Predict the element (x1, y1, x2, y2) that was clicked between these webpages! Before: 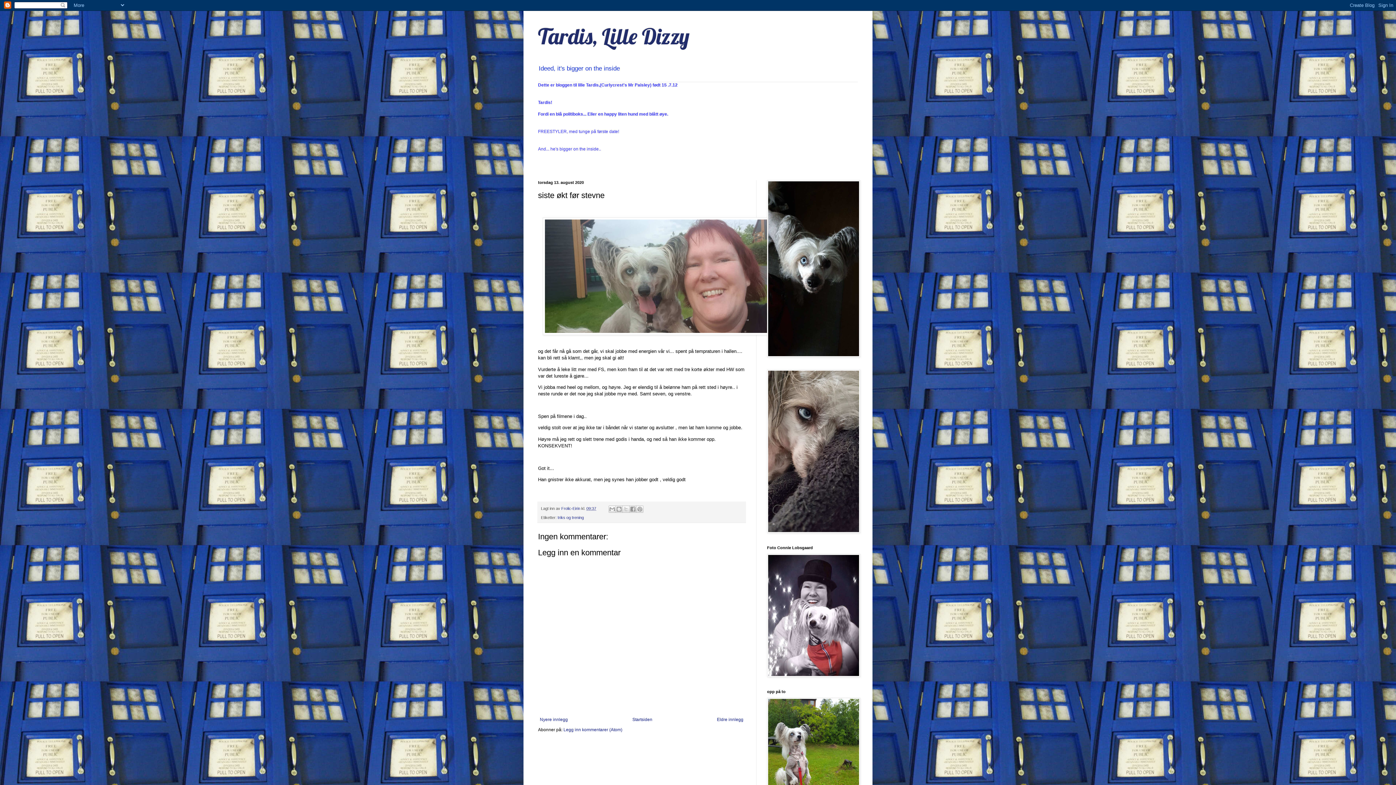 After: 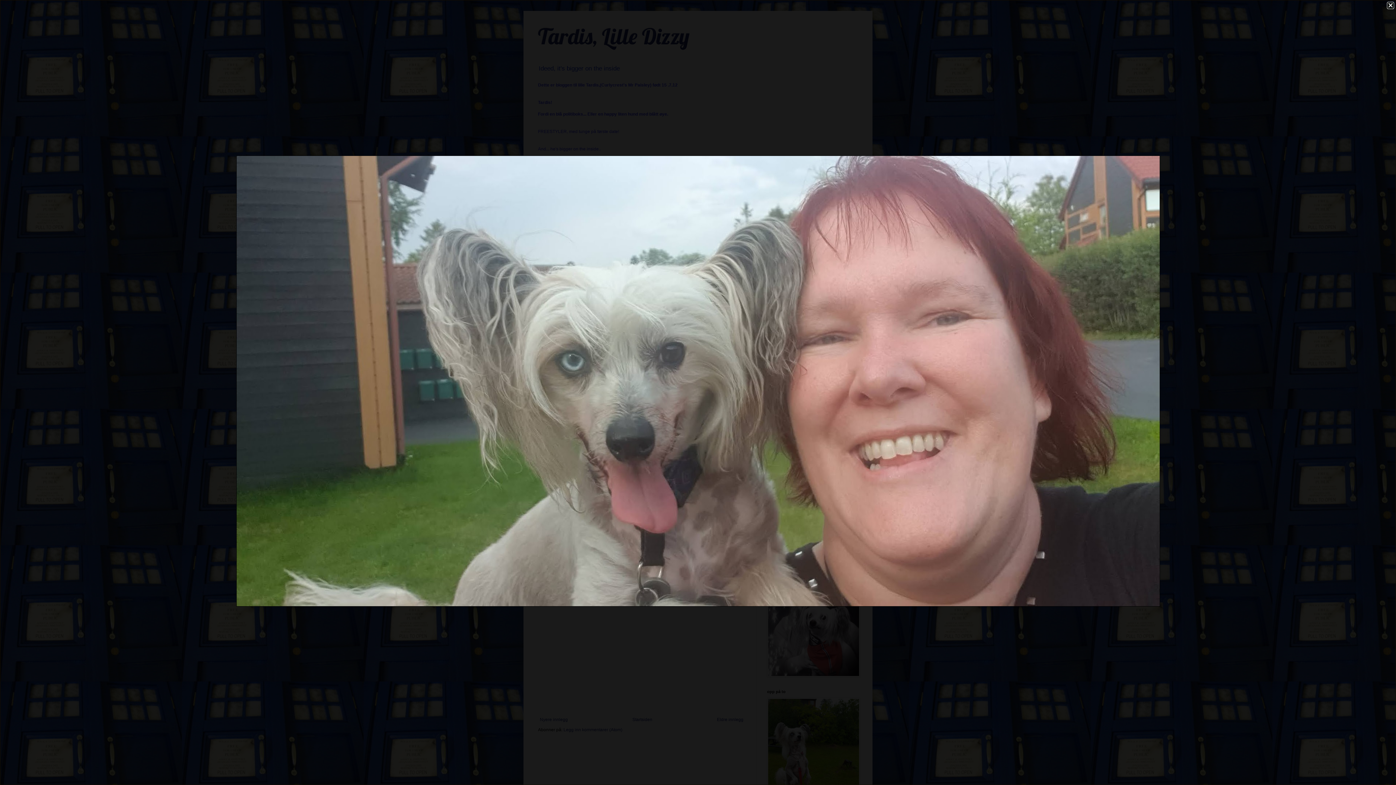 Action: bbox: (542, 331, 780, 336)